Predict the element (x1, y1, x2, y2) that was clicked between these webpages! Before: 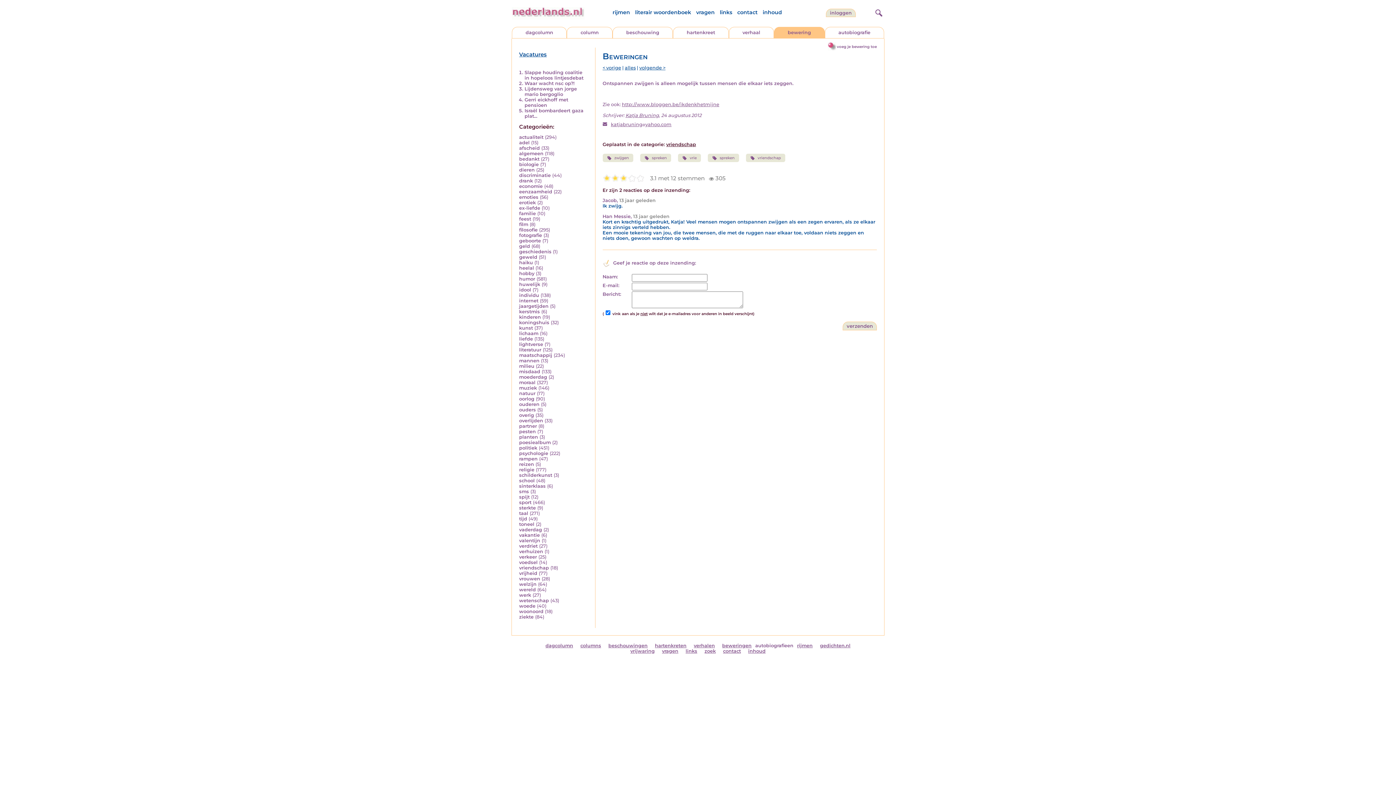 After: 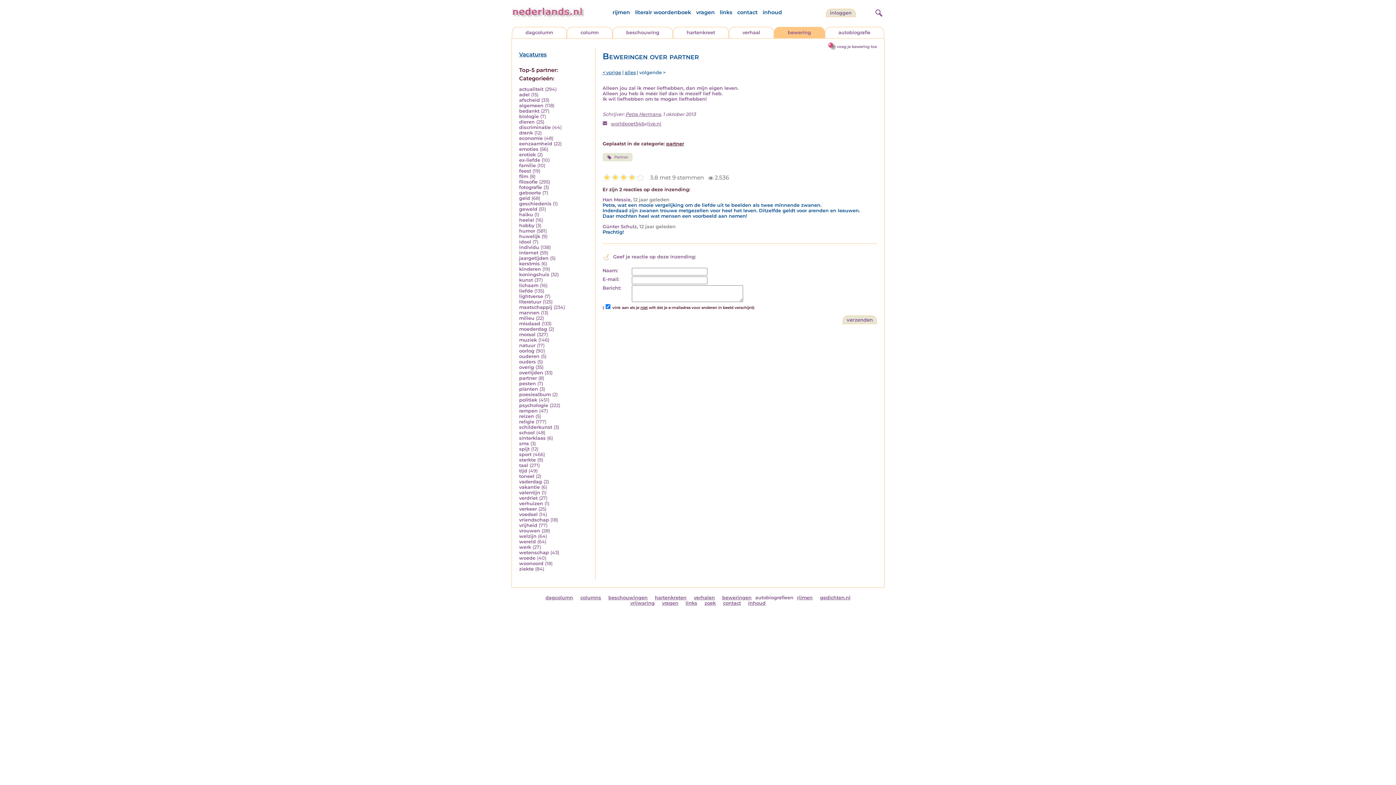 Action: bbox: (519, 423, 537, 429) label: partner